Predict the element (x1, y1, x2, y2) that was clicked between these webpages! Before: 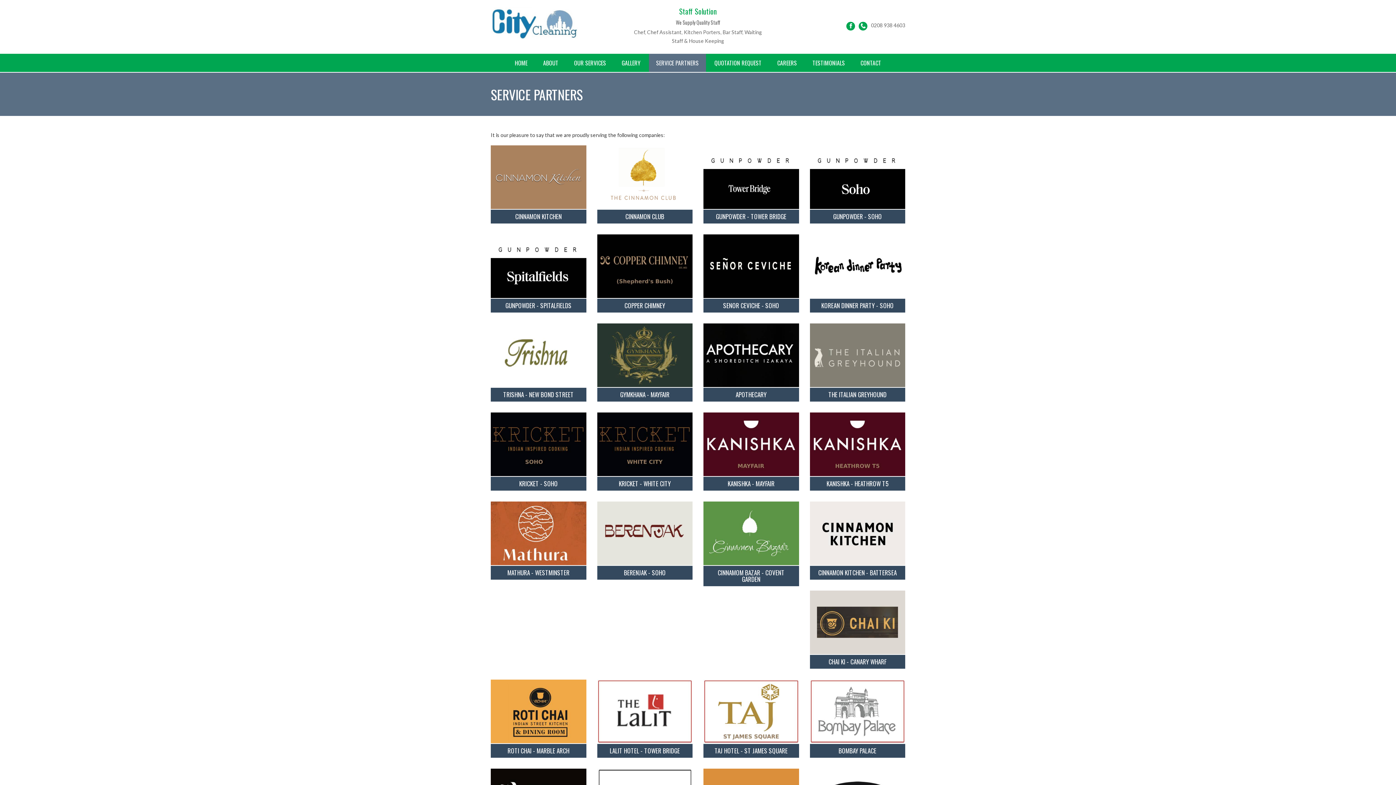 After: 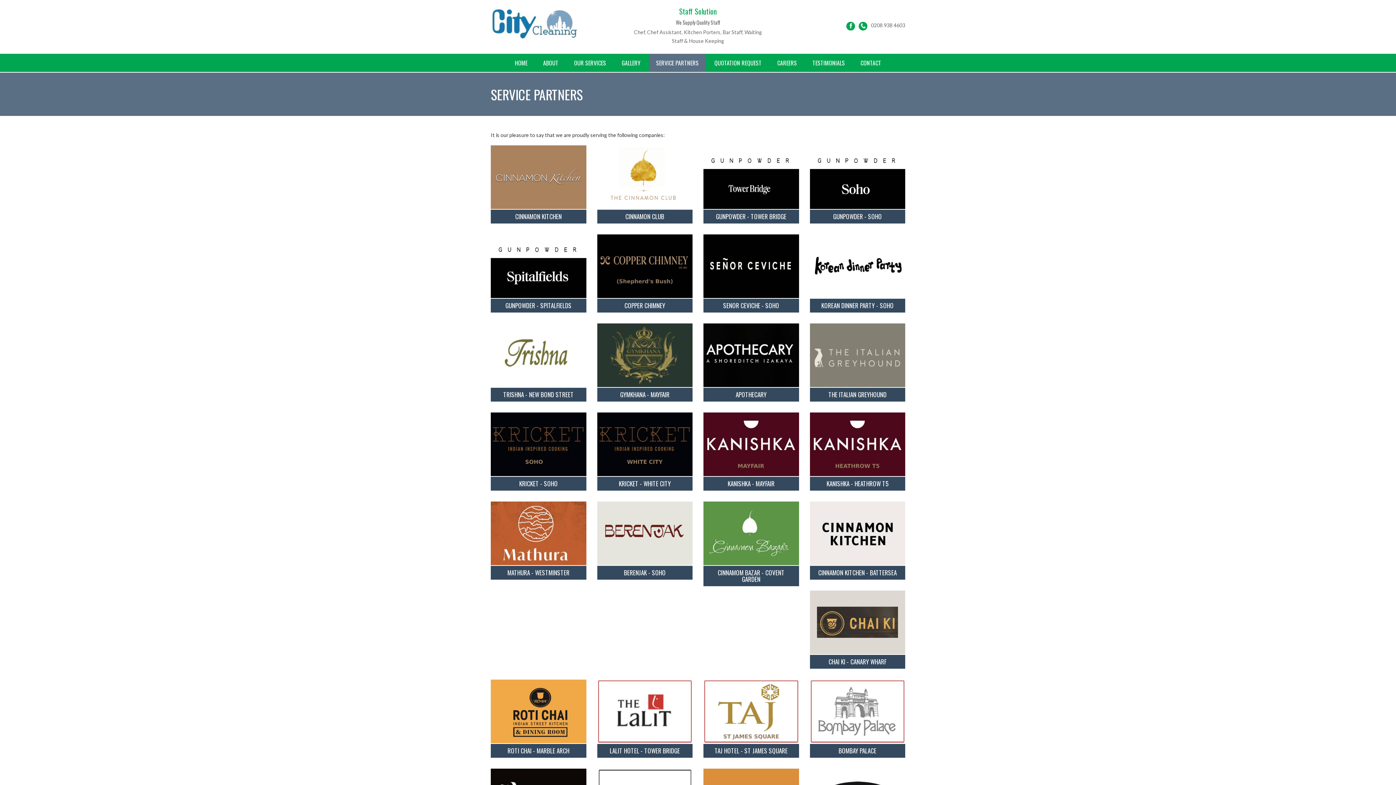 Action: bbox: (597, 529, 692, 536)